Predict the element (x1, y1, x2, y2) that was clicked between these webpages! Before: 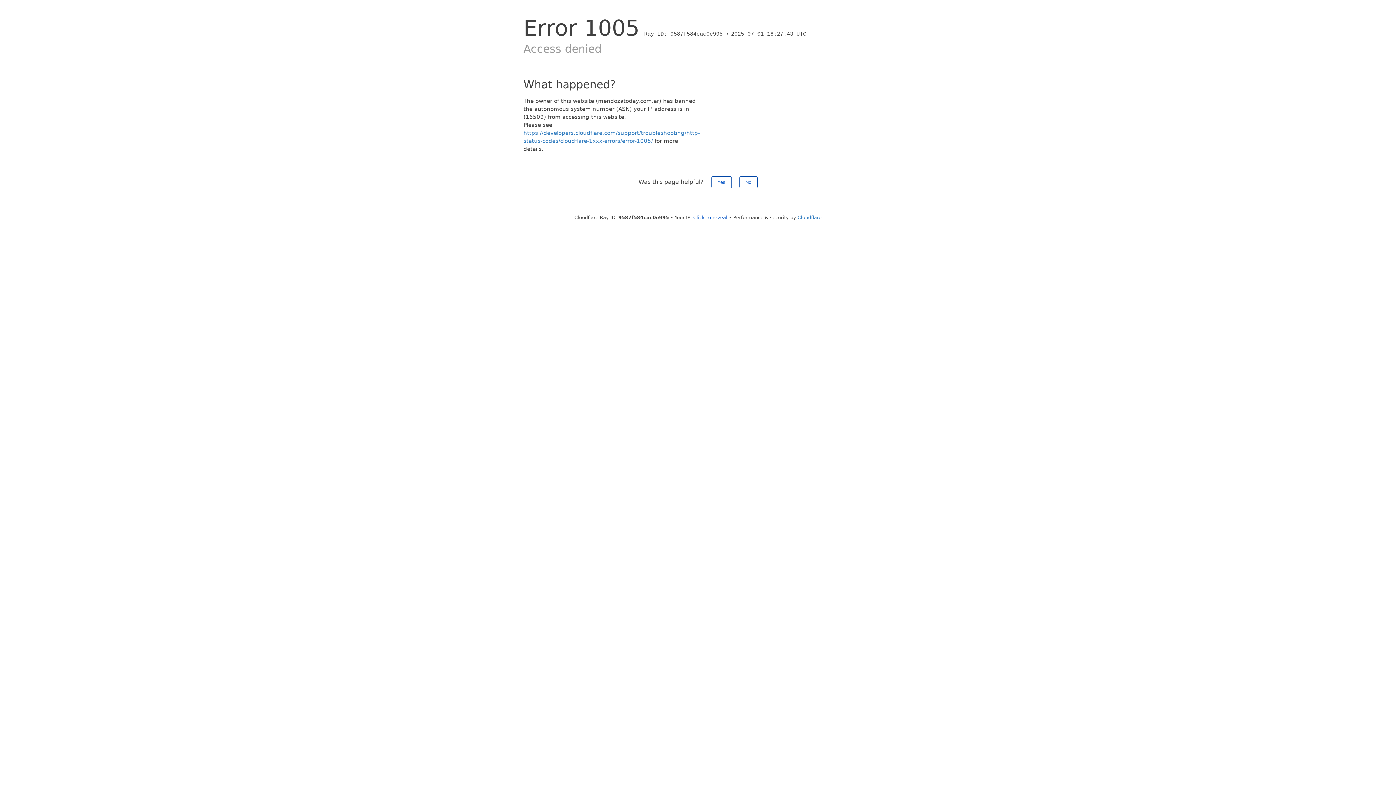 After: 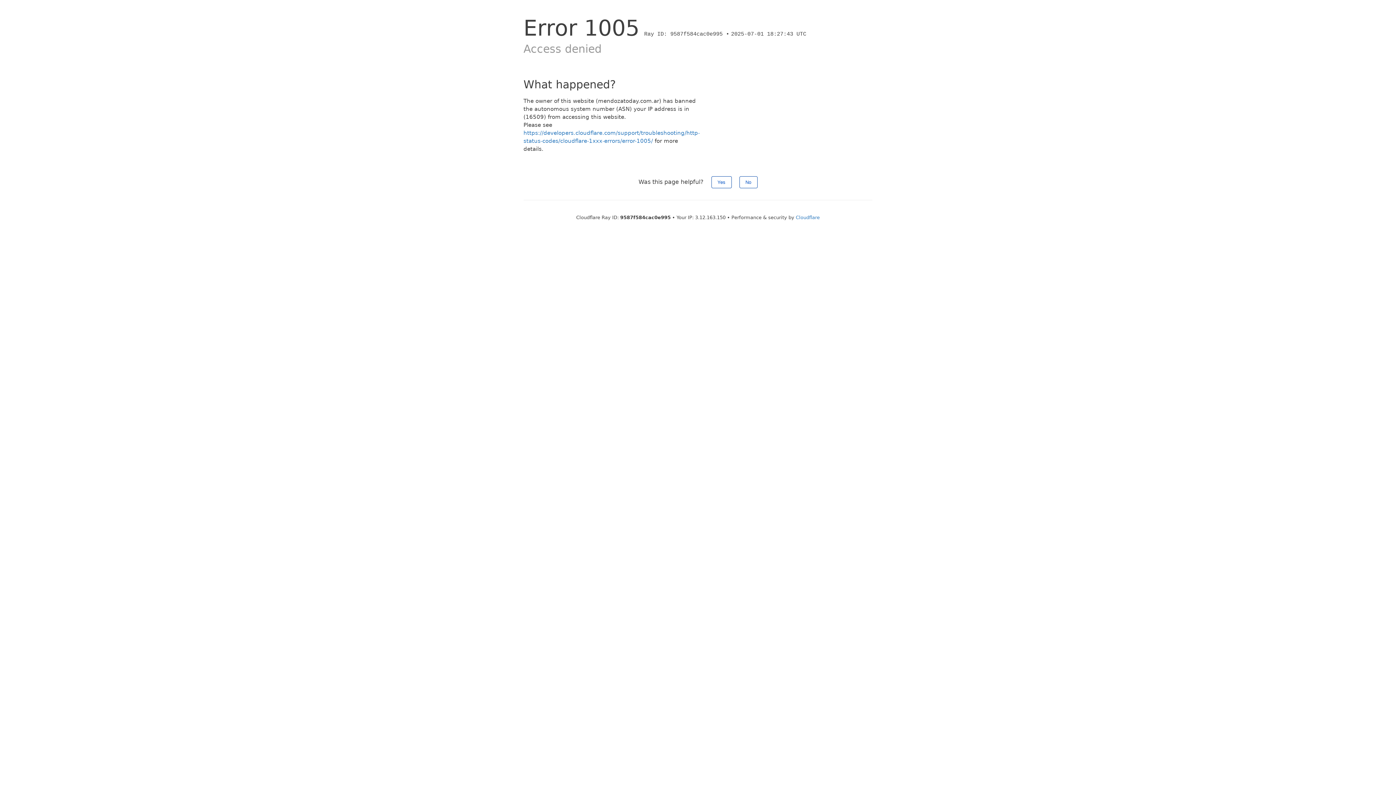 Action: label: Click to reveal bbox: (693, 214, 727, 220)